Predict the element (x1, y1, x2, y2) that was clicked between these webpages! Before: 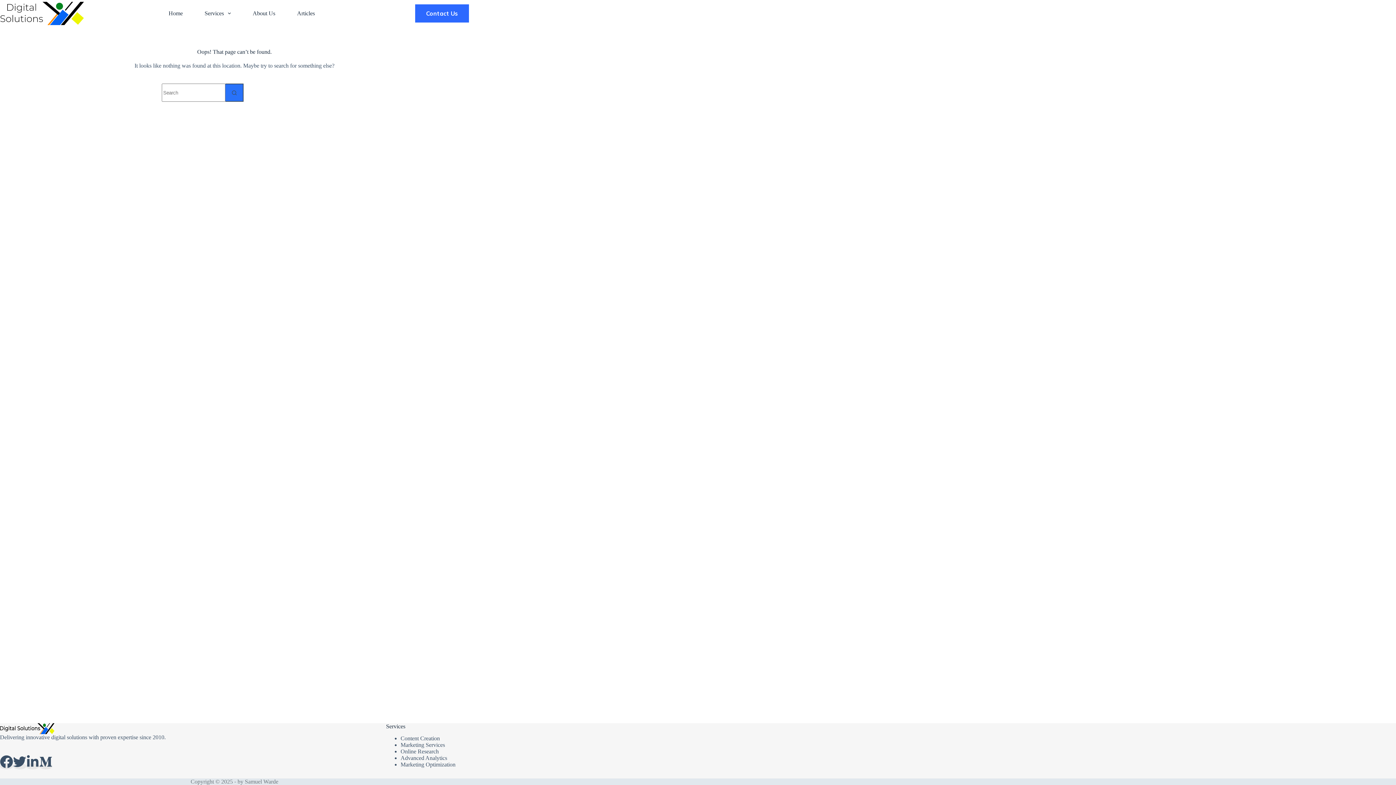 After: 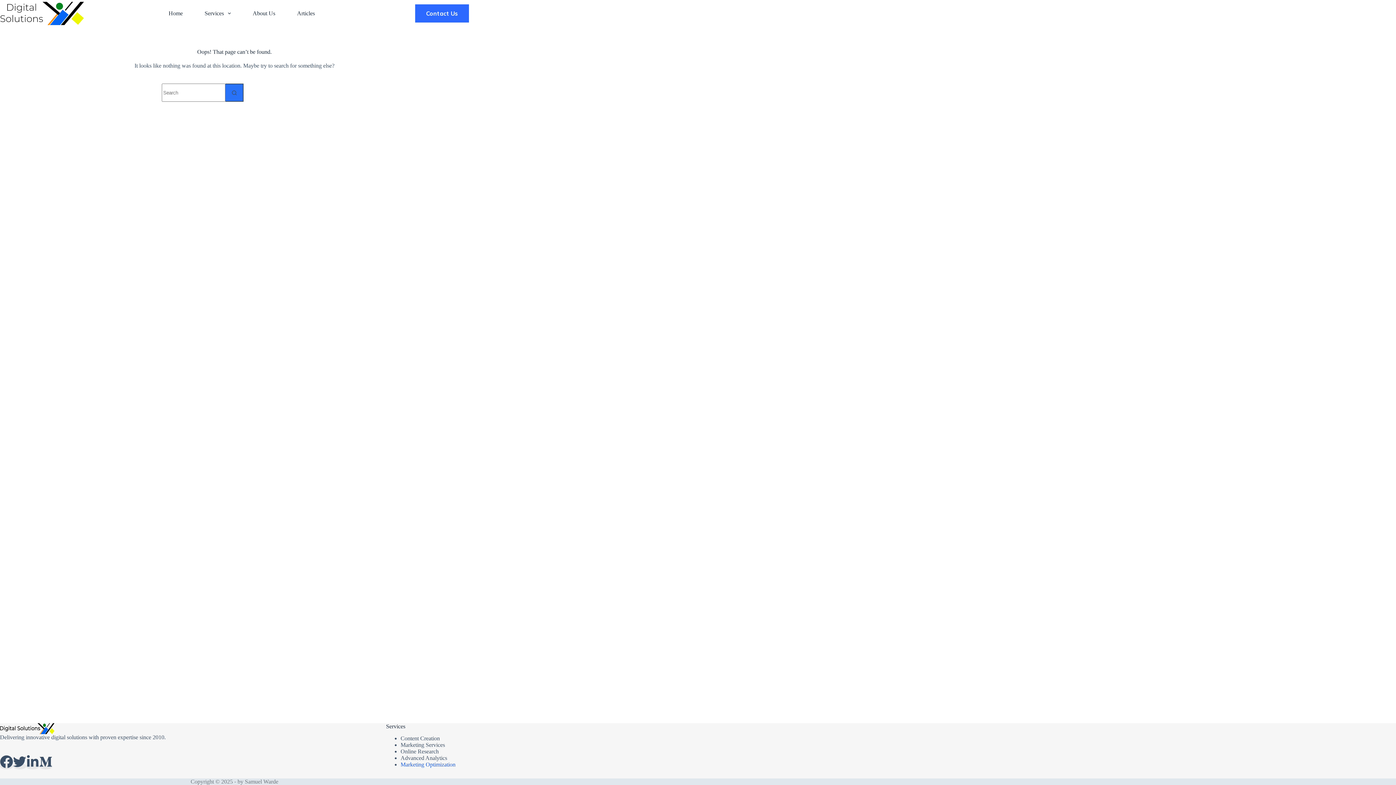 Action: label: Marketing Optimization bbox: (400, 761, 455, 767)